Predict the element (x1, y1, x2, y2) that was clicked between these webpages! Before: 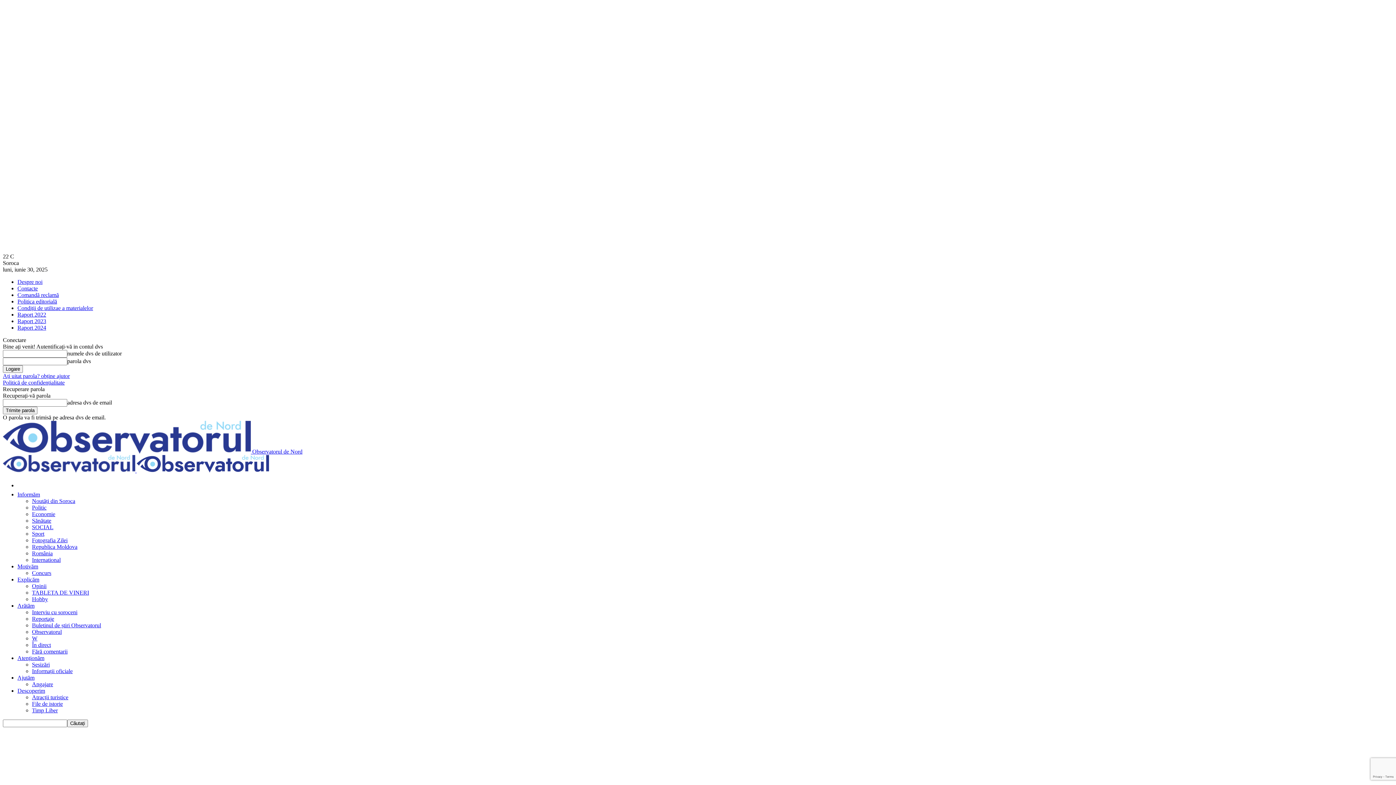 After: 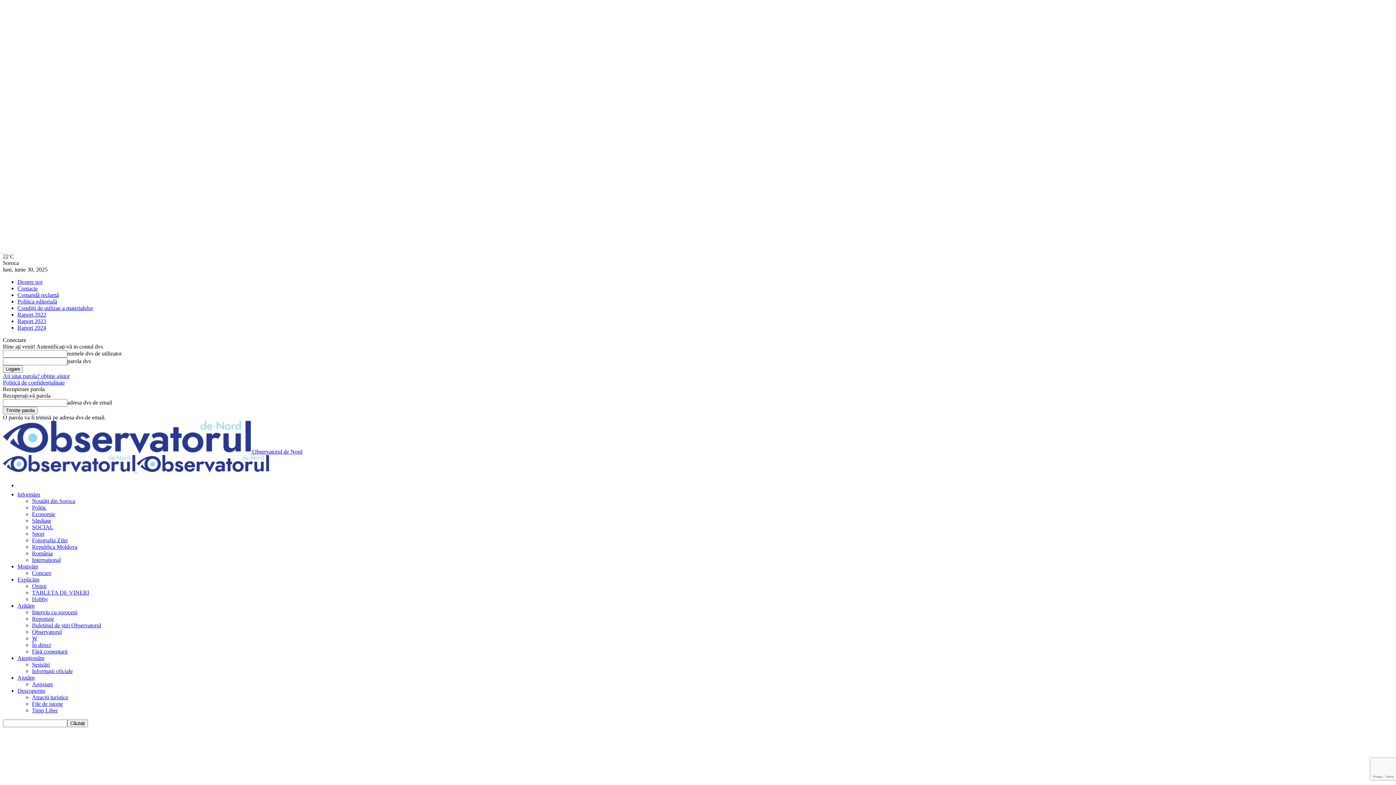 Action: label: Politică de confidențialitate bbox: (2, 379, 64, 385)